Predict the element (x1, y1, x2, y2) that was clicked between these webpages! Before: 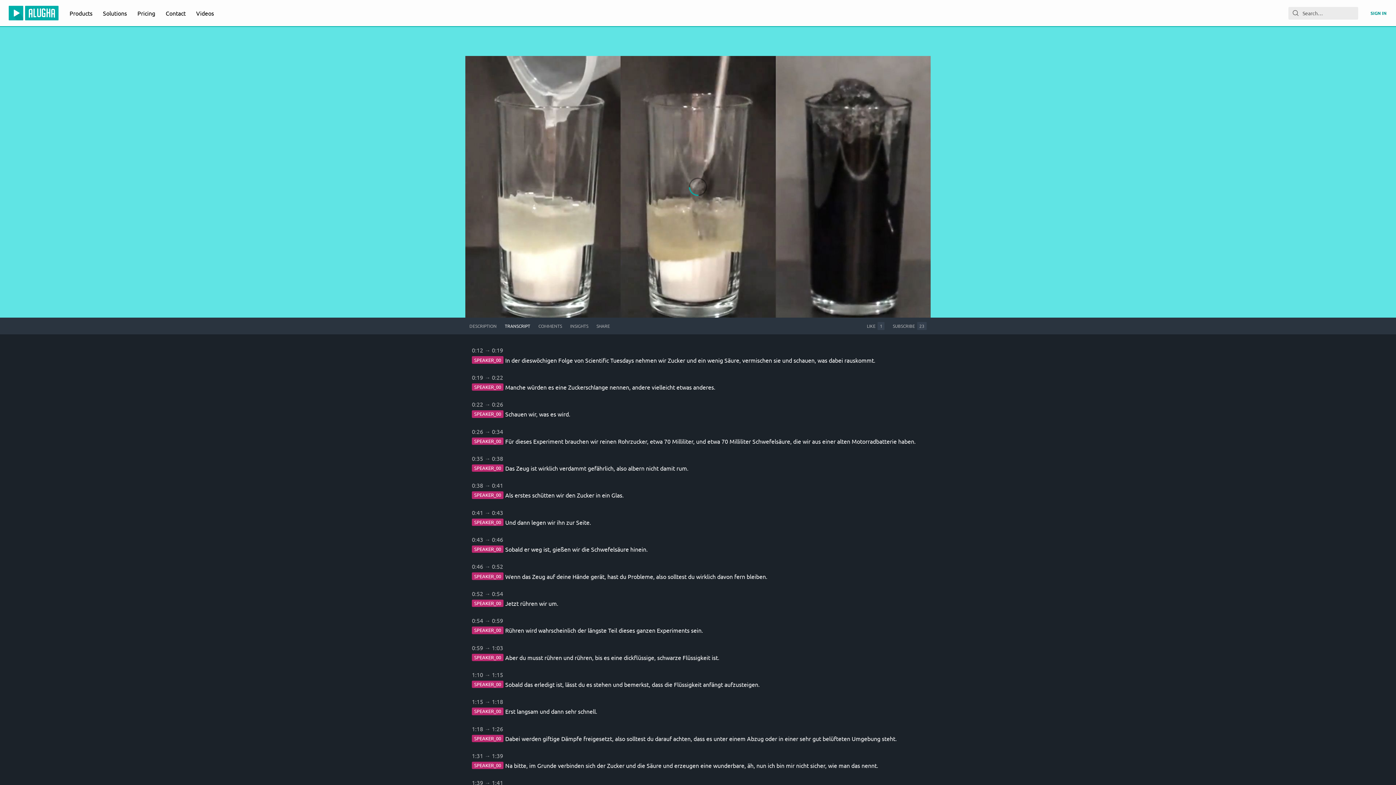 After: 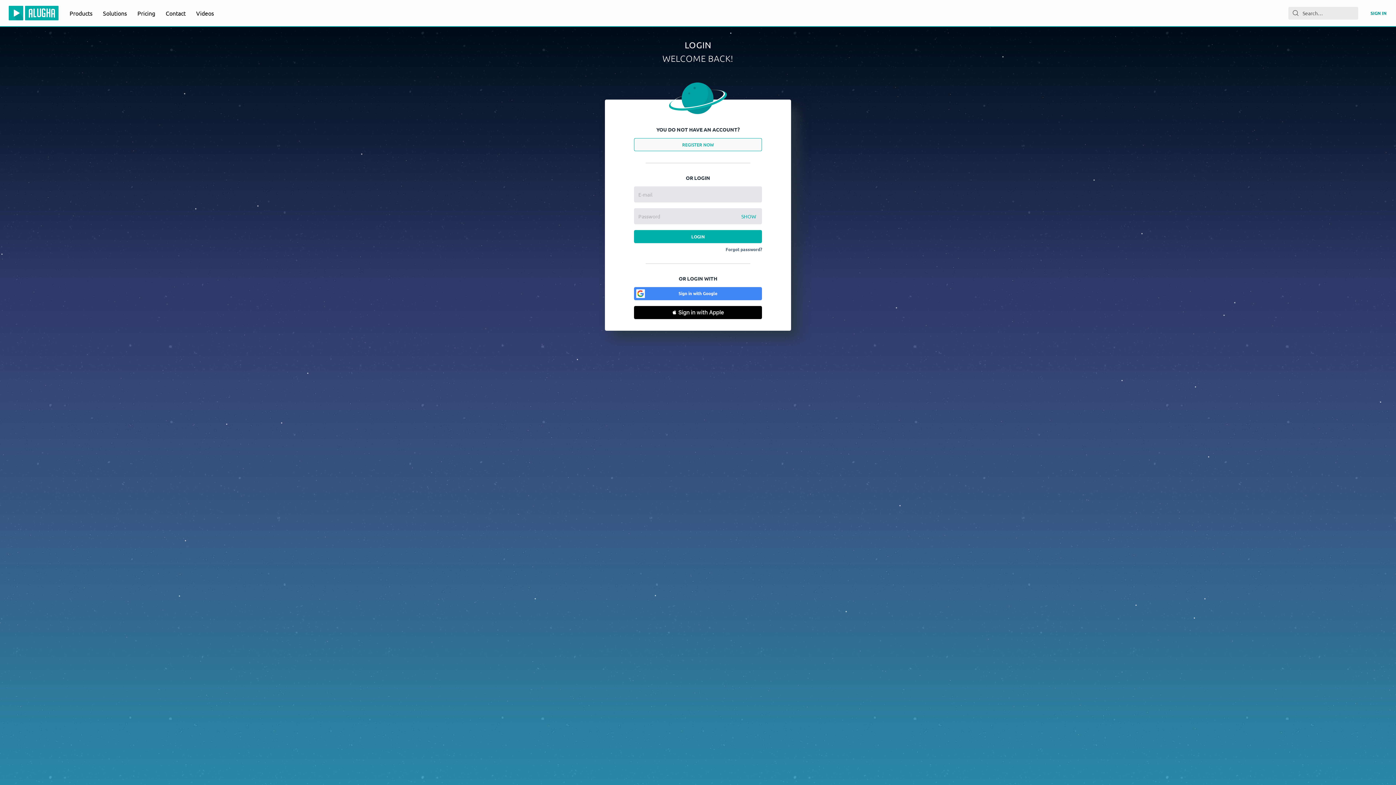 Action: bbox: (890, 318, 929, 333) label: SUBSCRIBE
23